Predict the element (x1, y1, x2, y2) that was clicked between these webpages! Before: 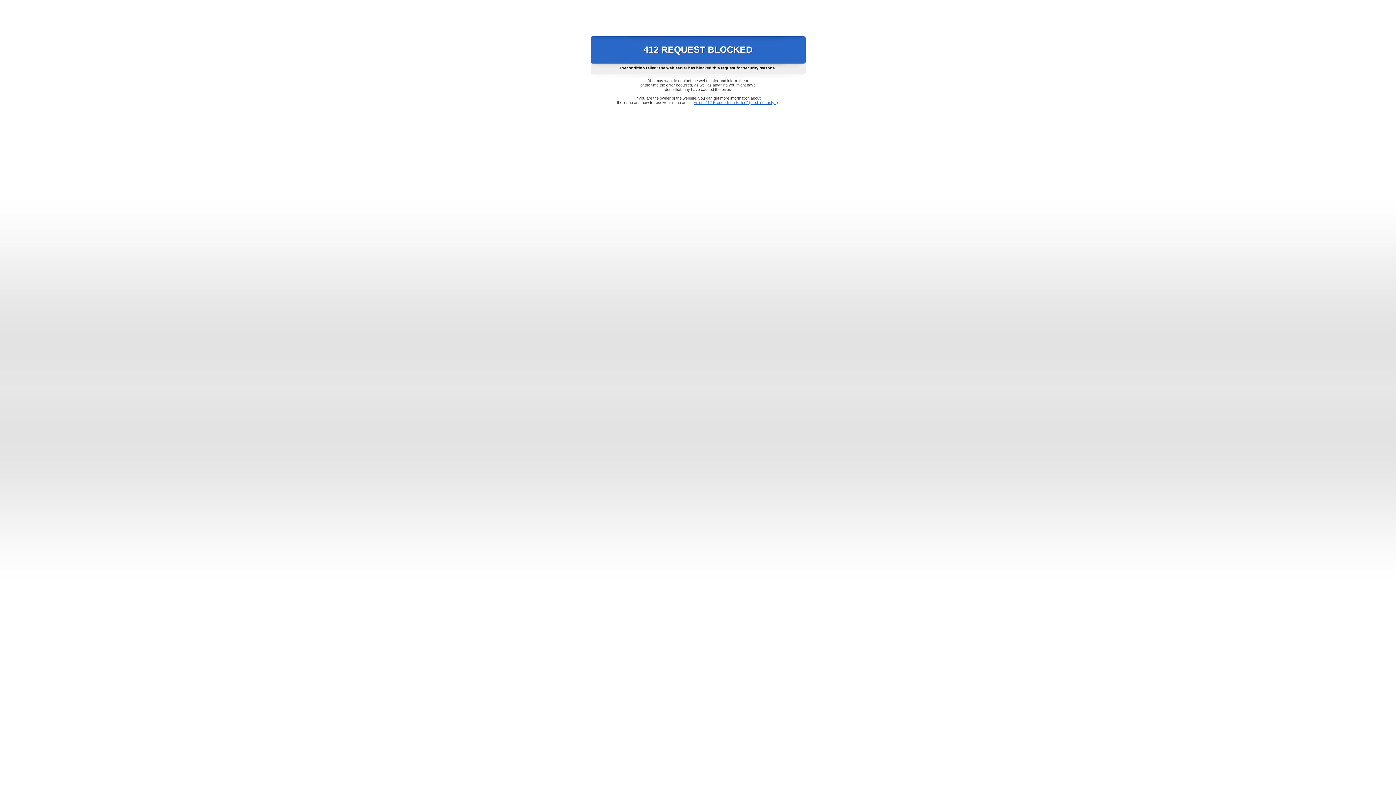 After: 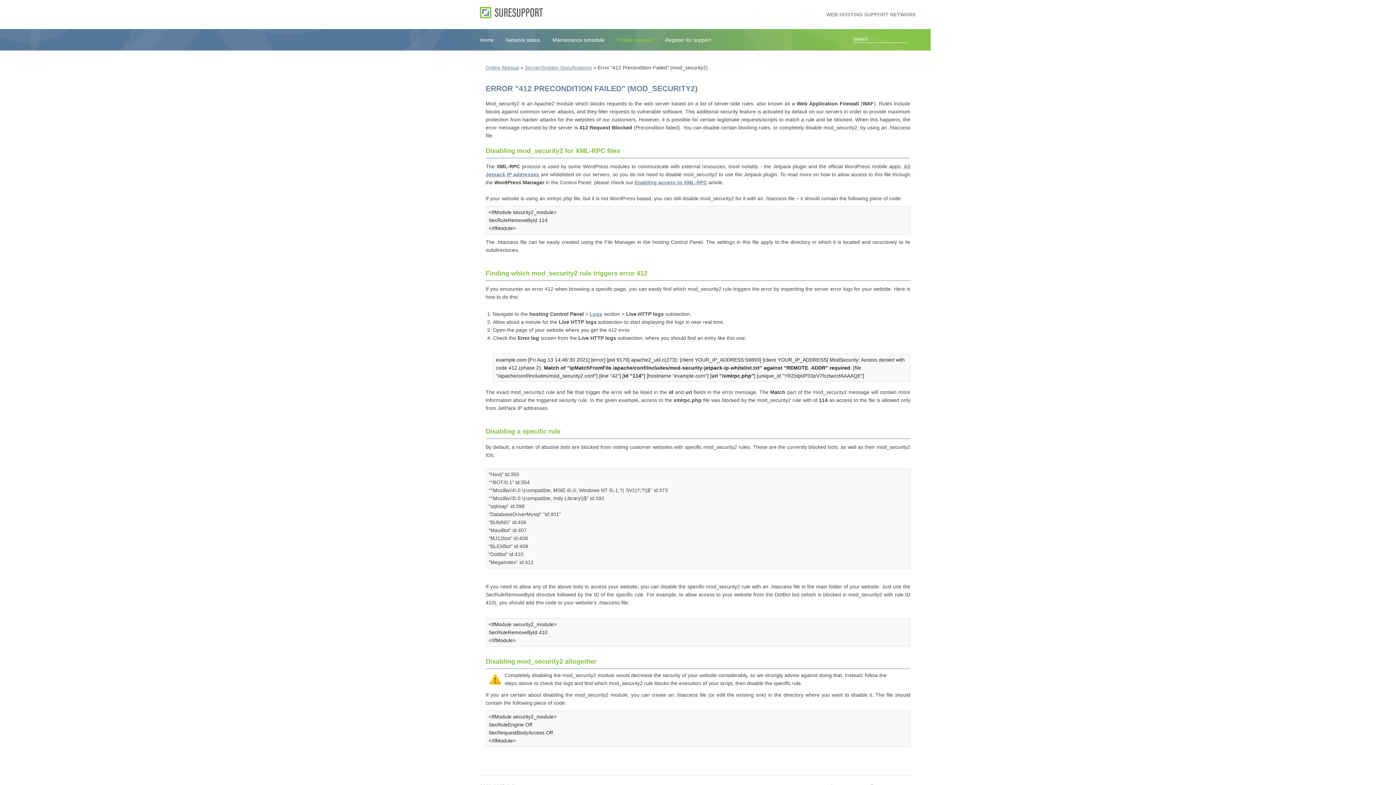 Action: label: Error "412 Precondition Failed" (mod_security2) bbox: (693, 100, 778, 104)